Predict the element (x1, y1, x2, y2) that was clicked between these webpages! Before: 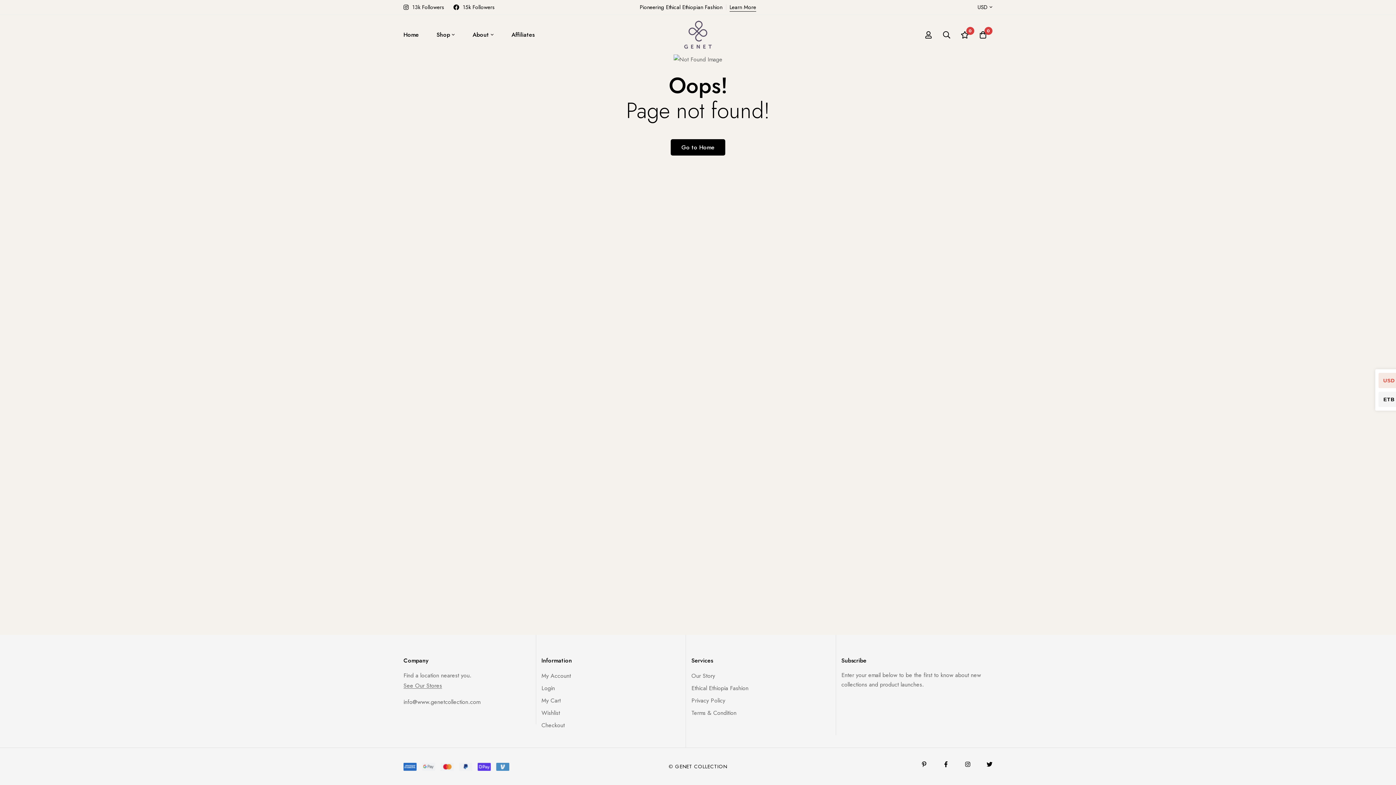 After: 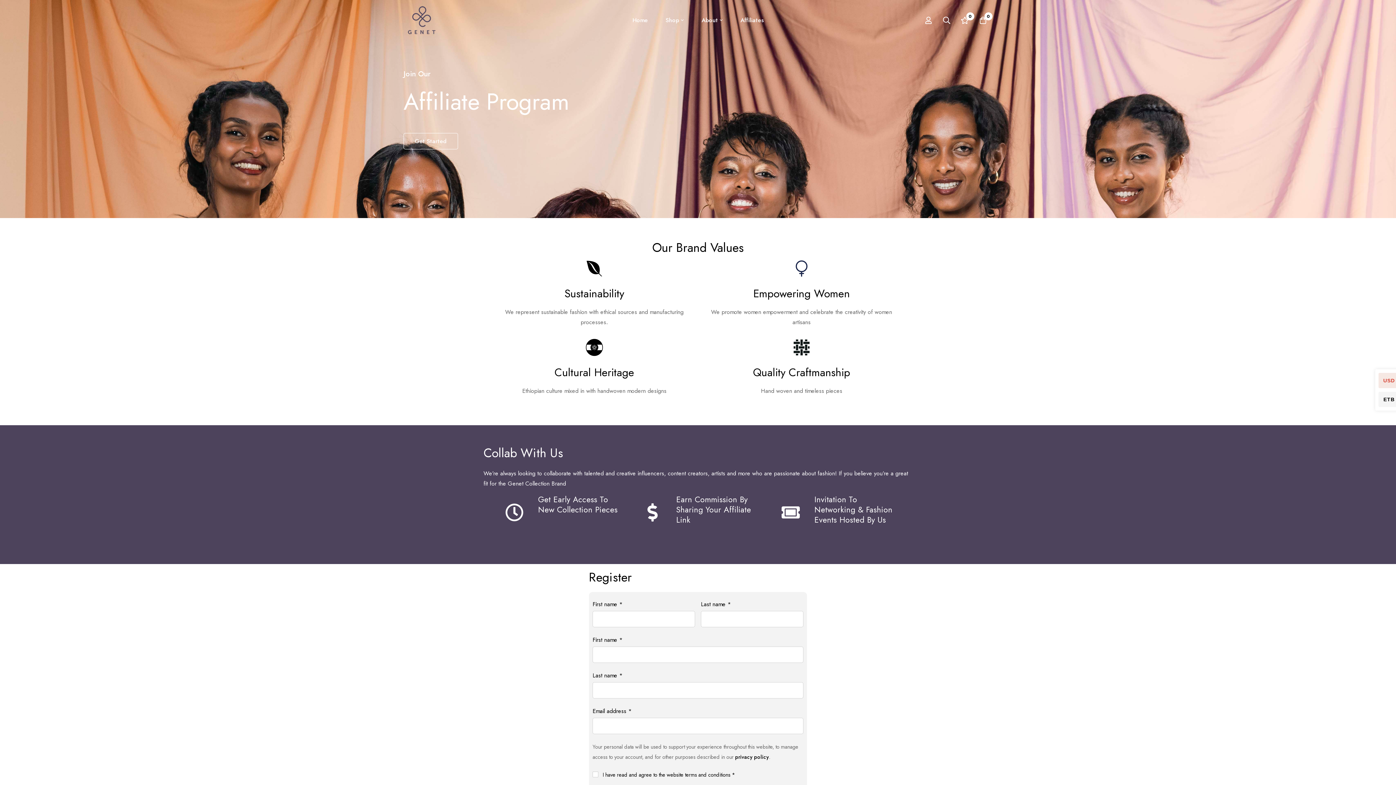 Action: label: Affiliates bbox: (503, 22, 542, 47)